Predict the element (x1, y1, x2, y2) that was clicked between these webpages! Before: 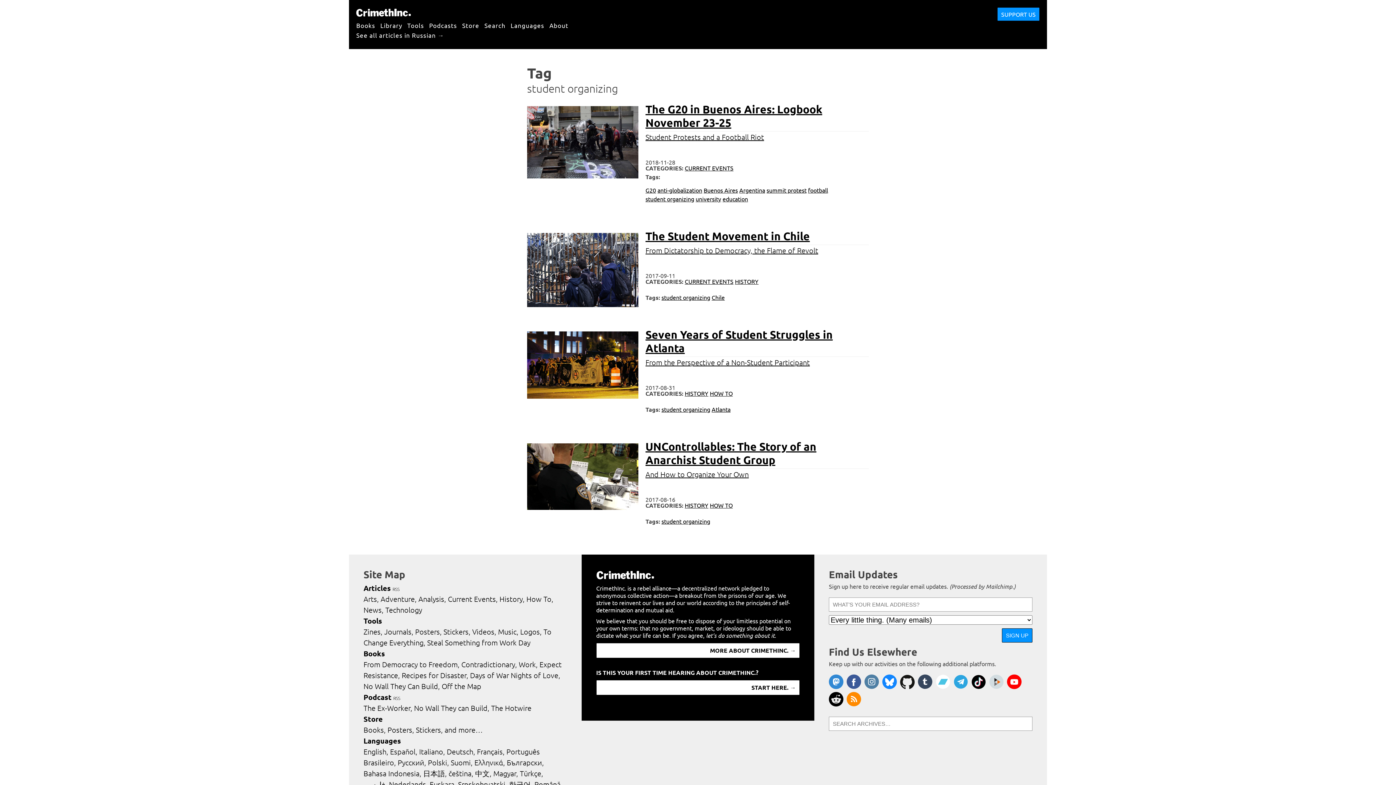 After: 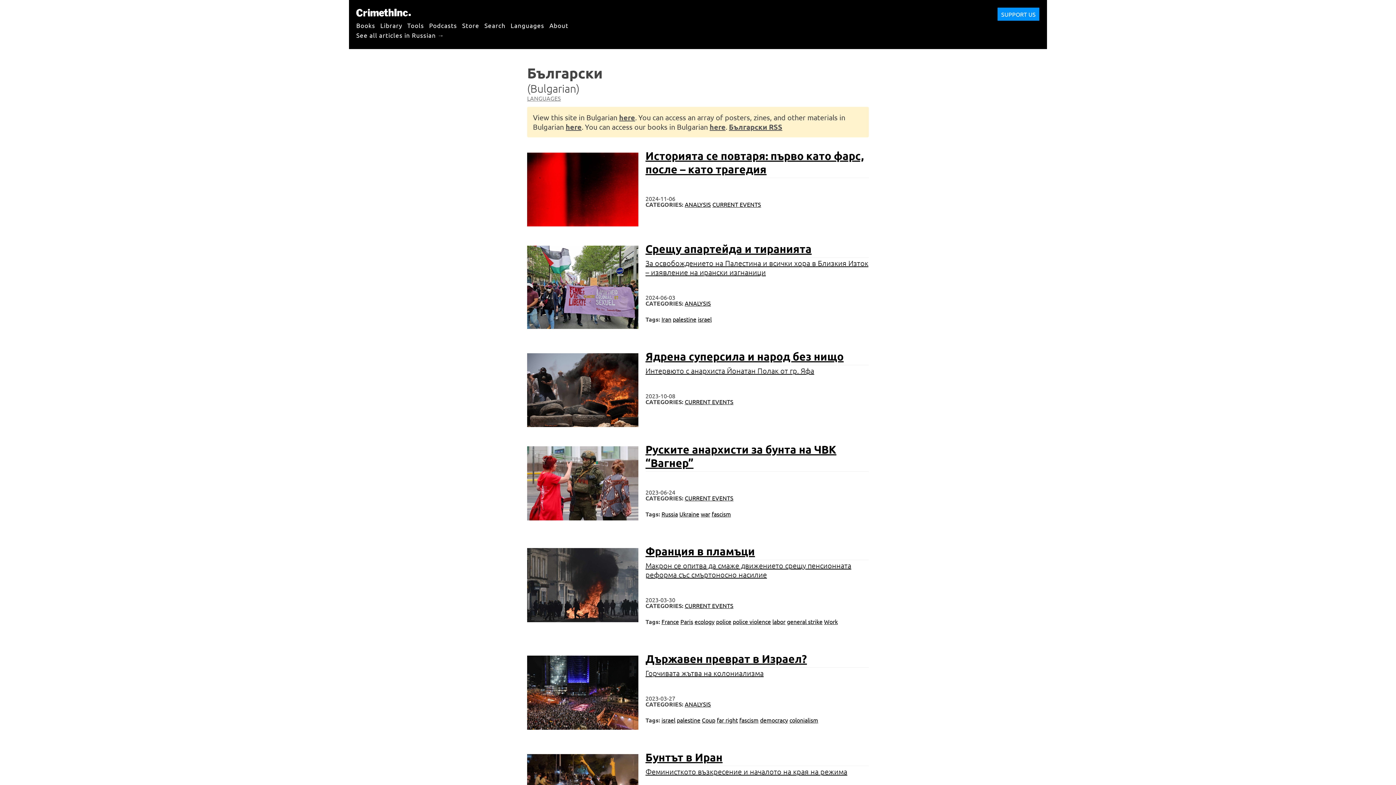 Action: label: Български bbox: (506, 758, 544, 767)